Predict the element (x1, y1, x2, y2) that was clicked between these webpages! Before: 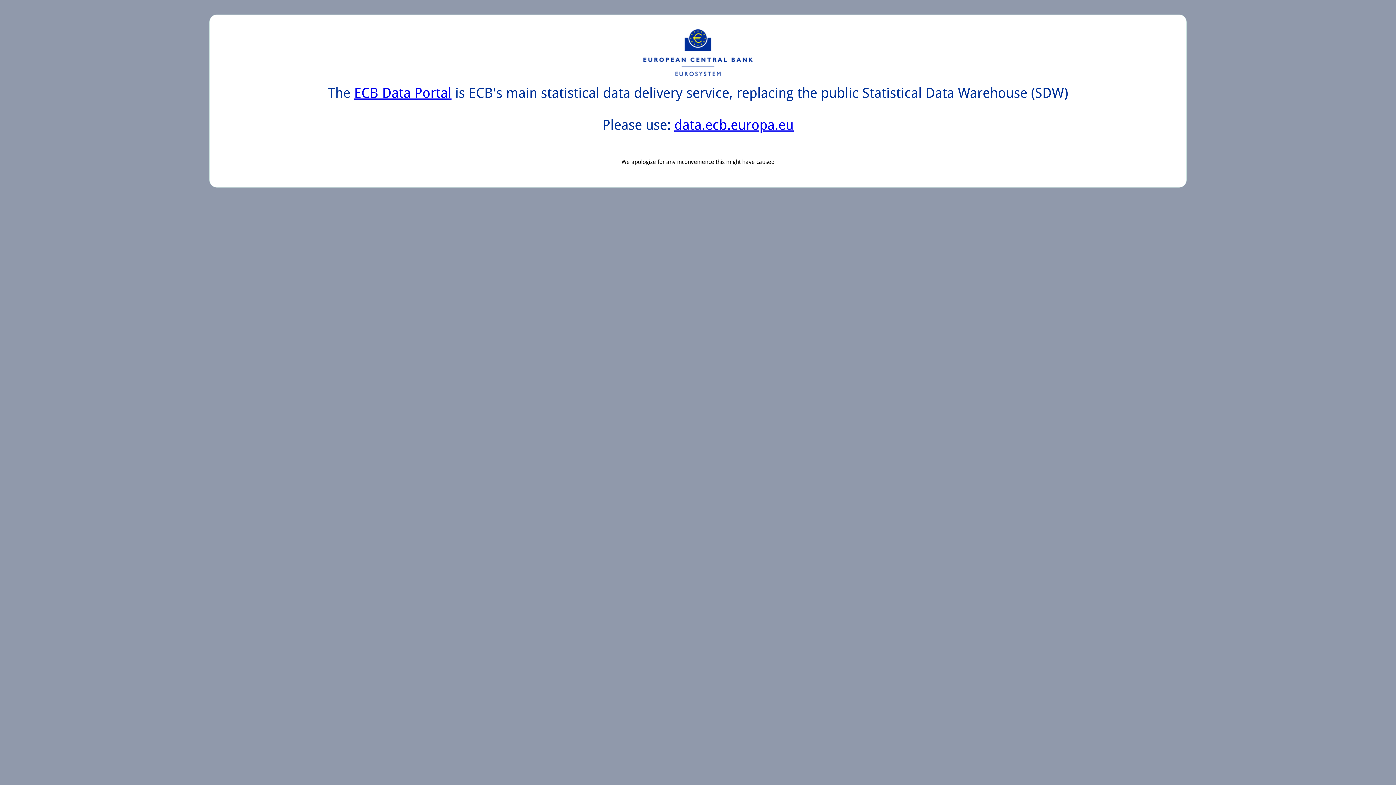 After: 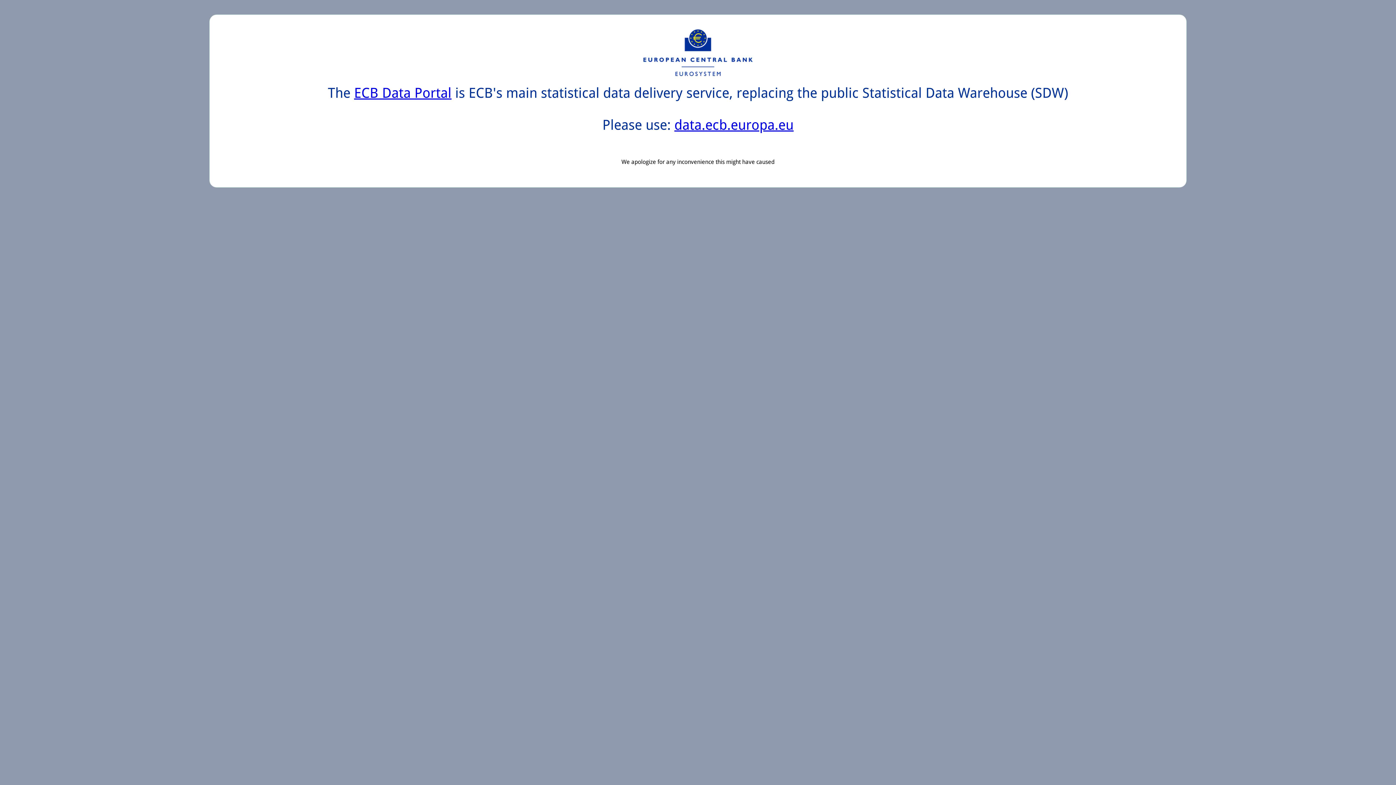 Action: label: data.ecb.europa.eu bbox: (674, 117, 793, 133)